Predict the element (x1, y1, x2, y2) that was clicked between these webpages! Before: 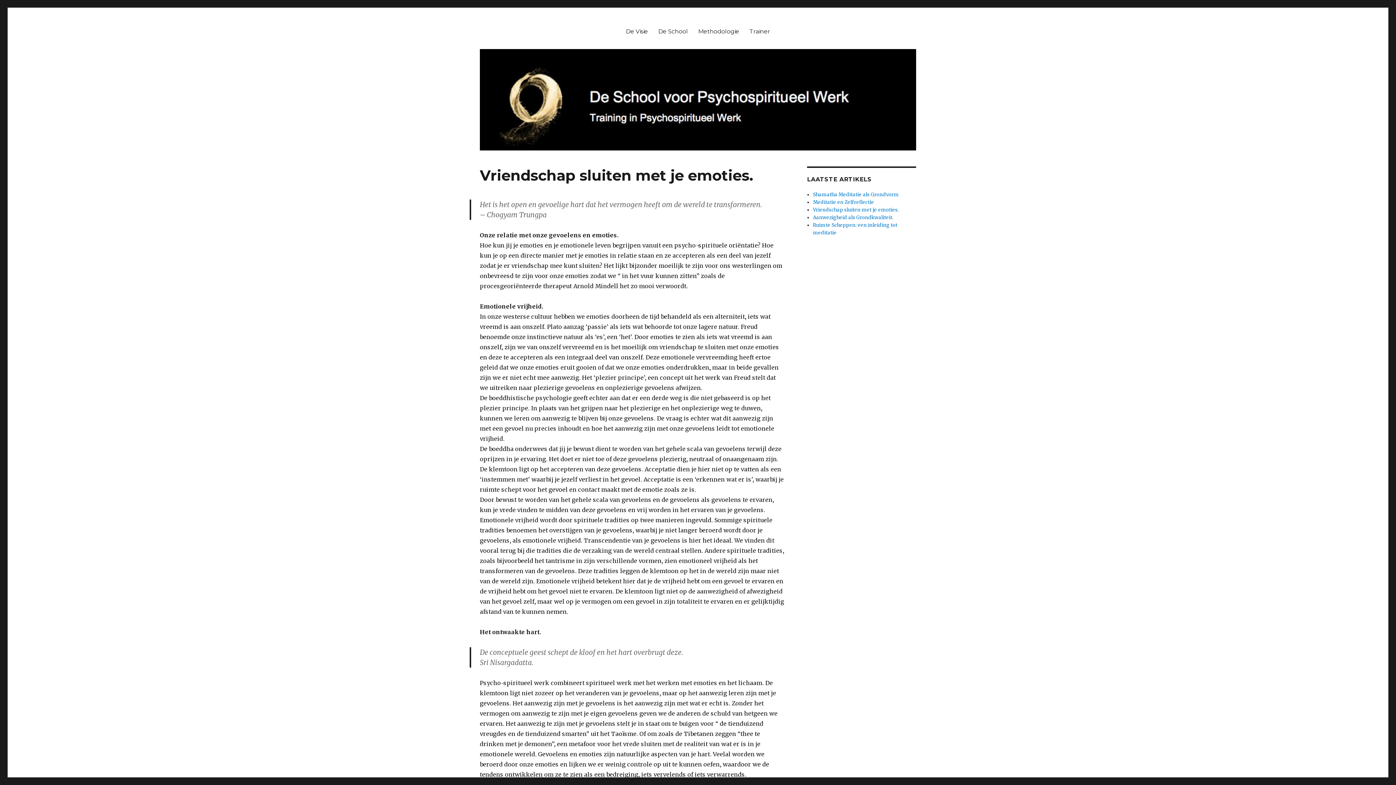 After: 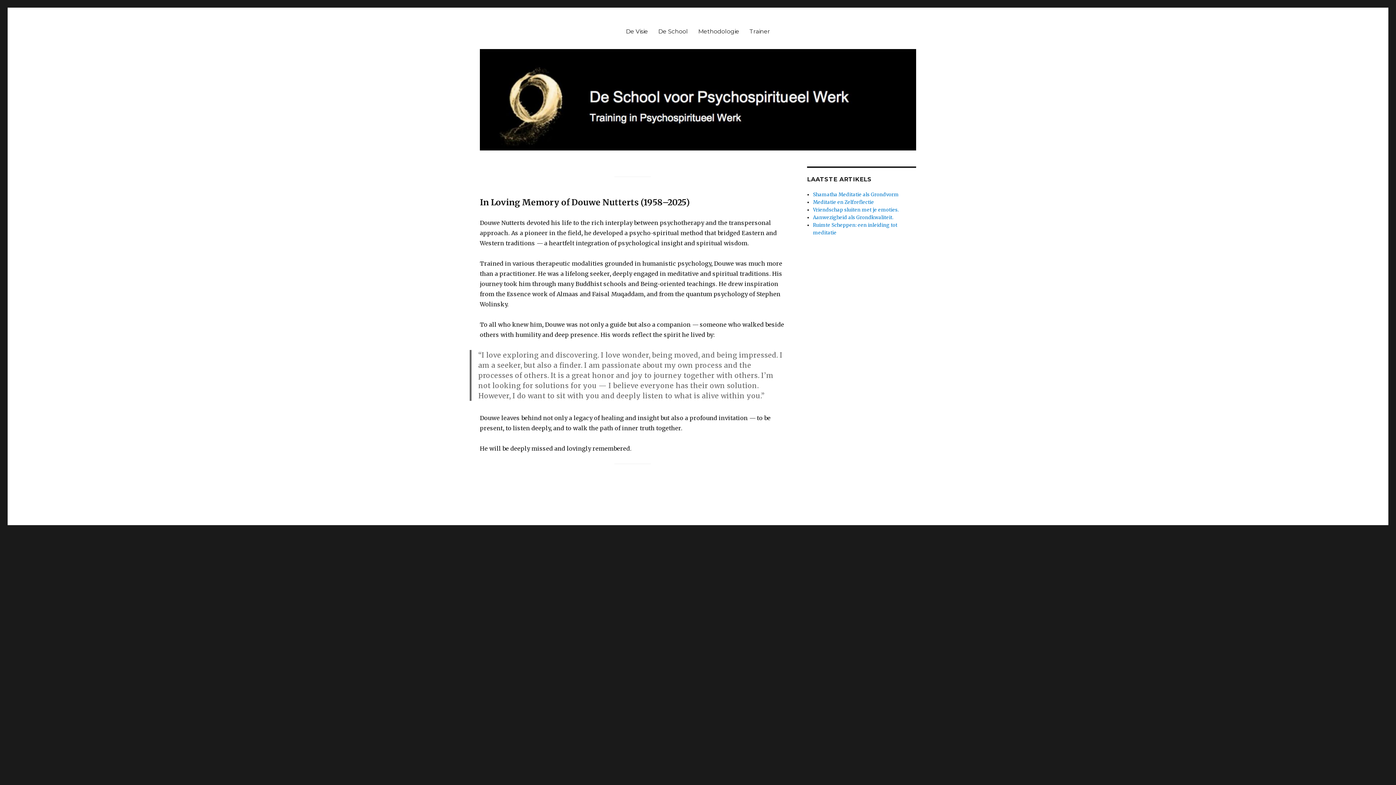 Action: bbox: (480, 49, 916, 150)